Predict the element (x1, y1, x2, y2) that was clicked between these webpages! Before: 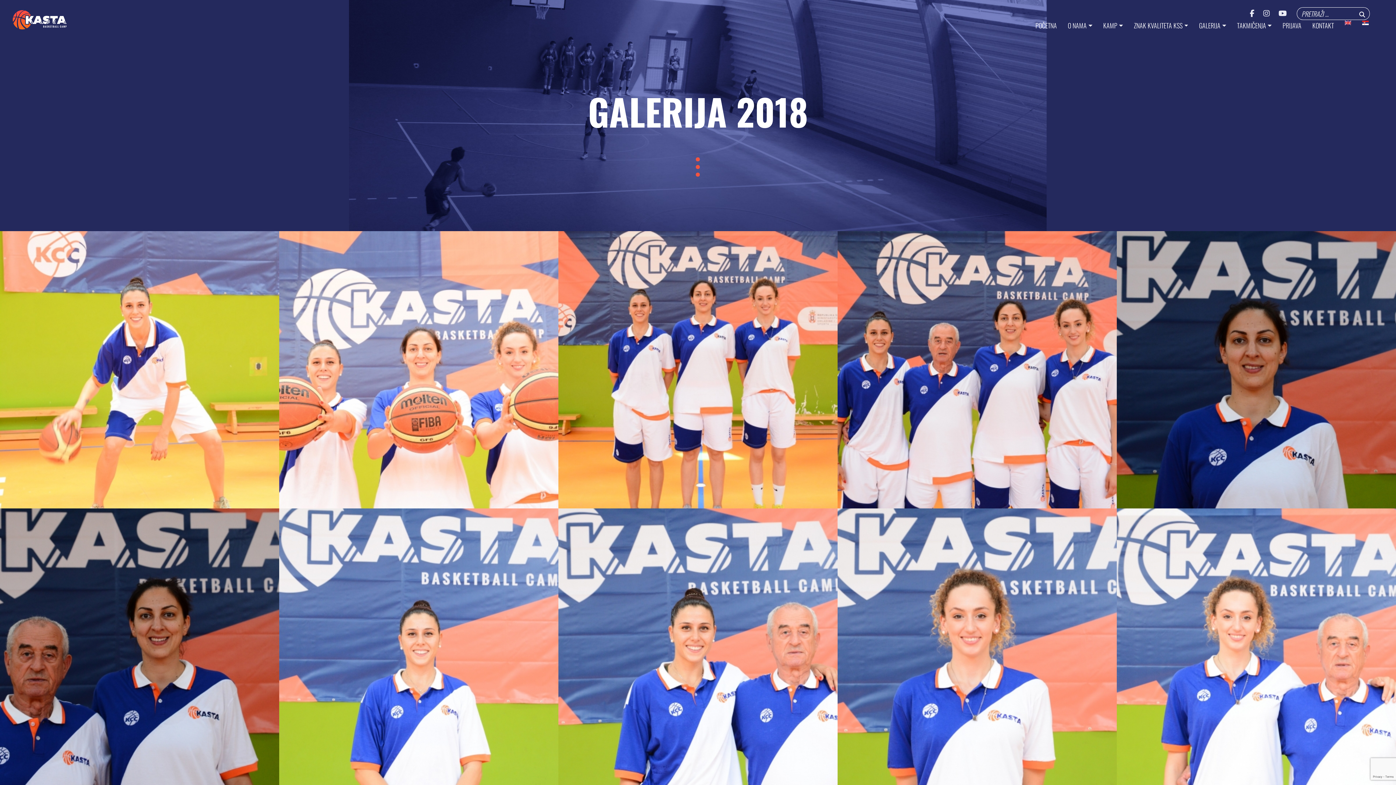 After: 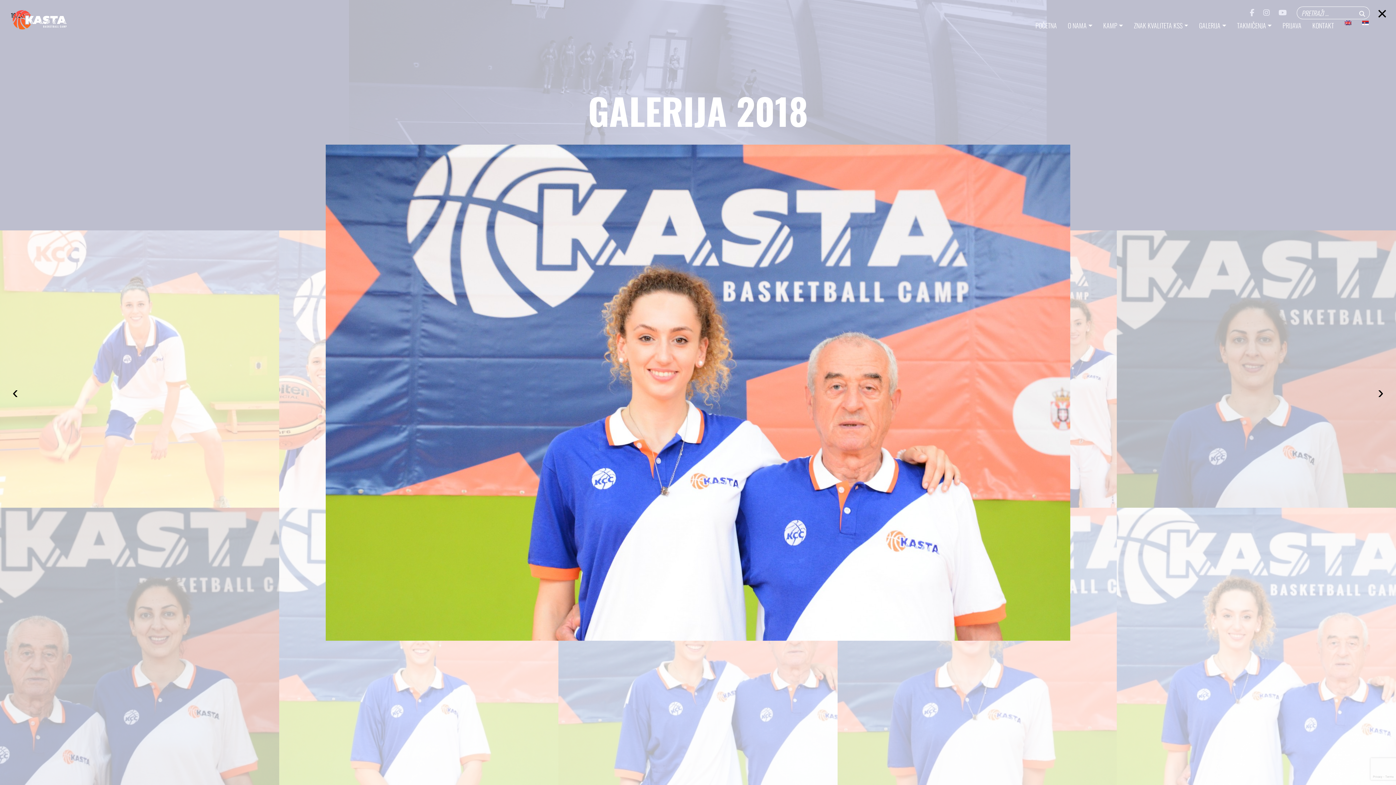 Action: bbox: (1117, 508, 1396, 786)